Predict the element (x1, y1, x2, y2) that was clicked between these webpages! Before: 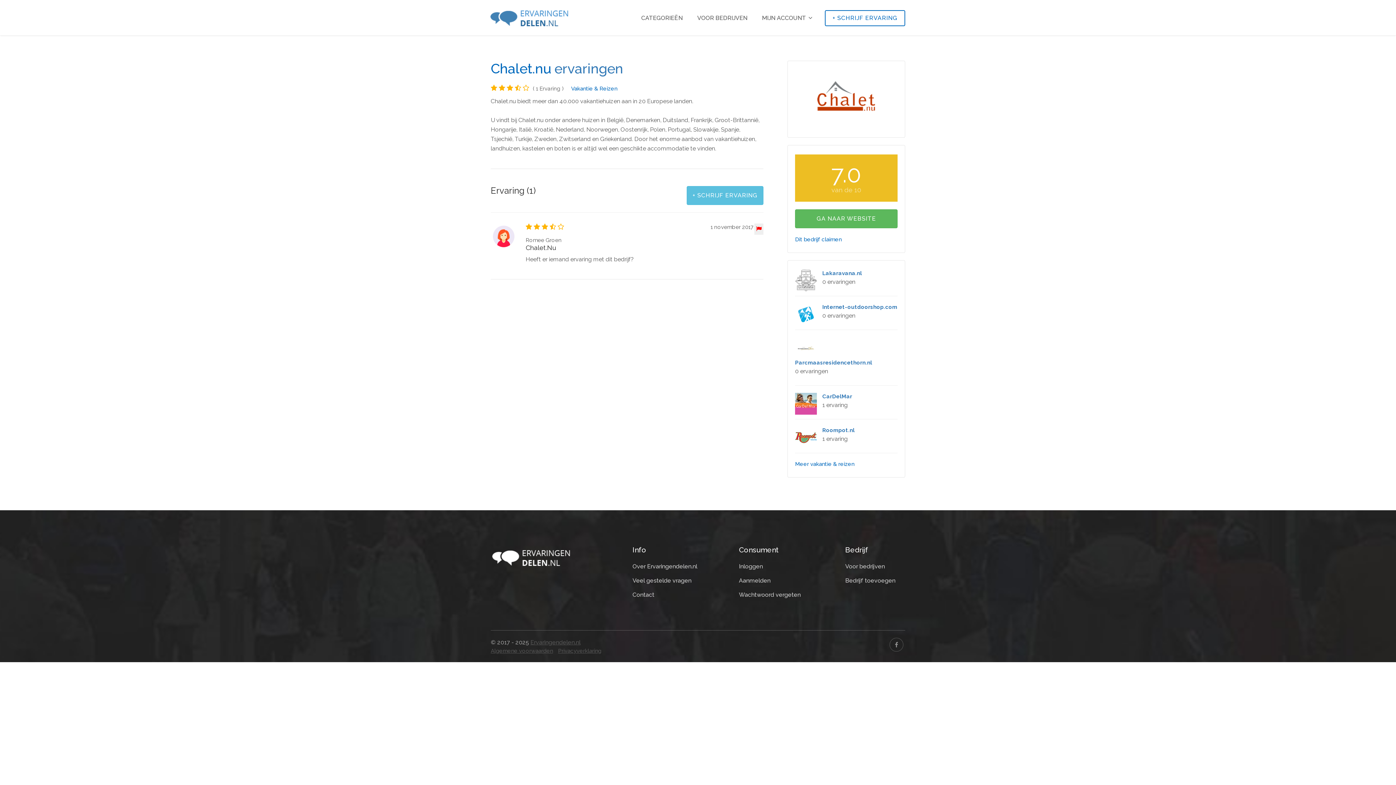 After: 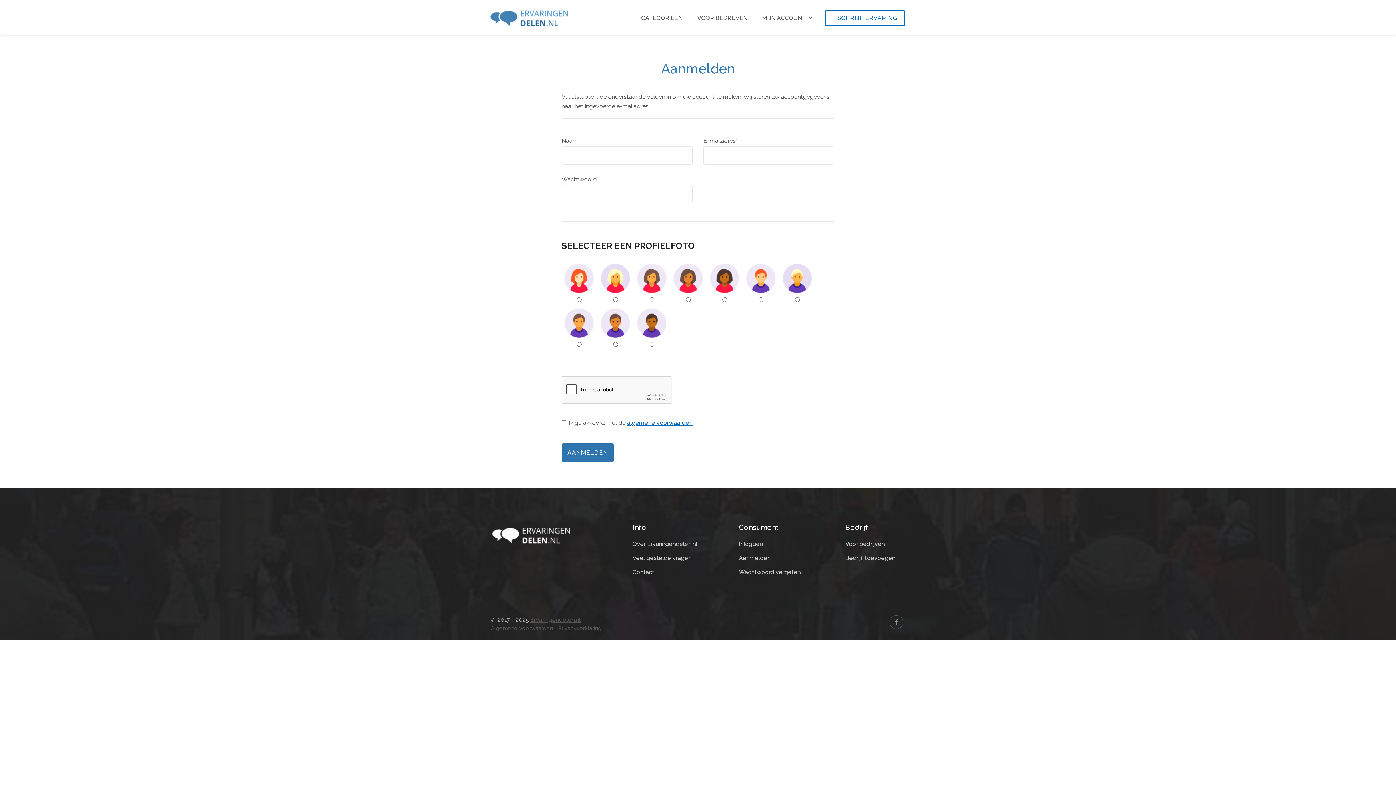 Action: bbox: (739, 577, 770, 584) label: Aanmelden